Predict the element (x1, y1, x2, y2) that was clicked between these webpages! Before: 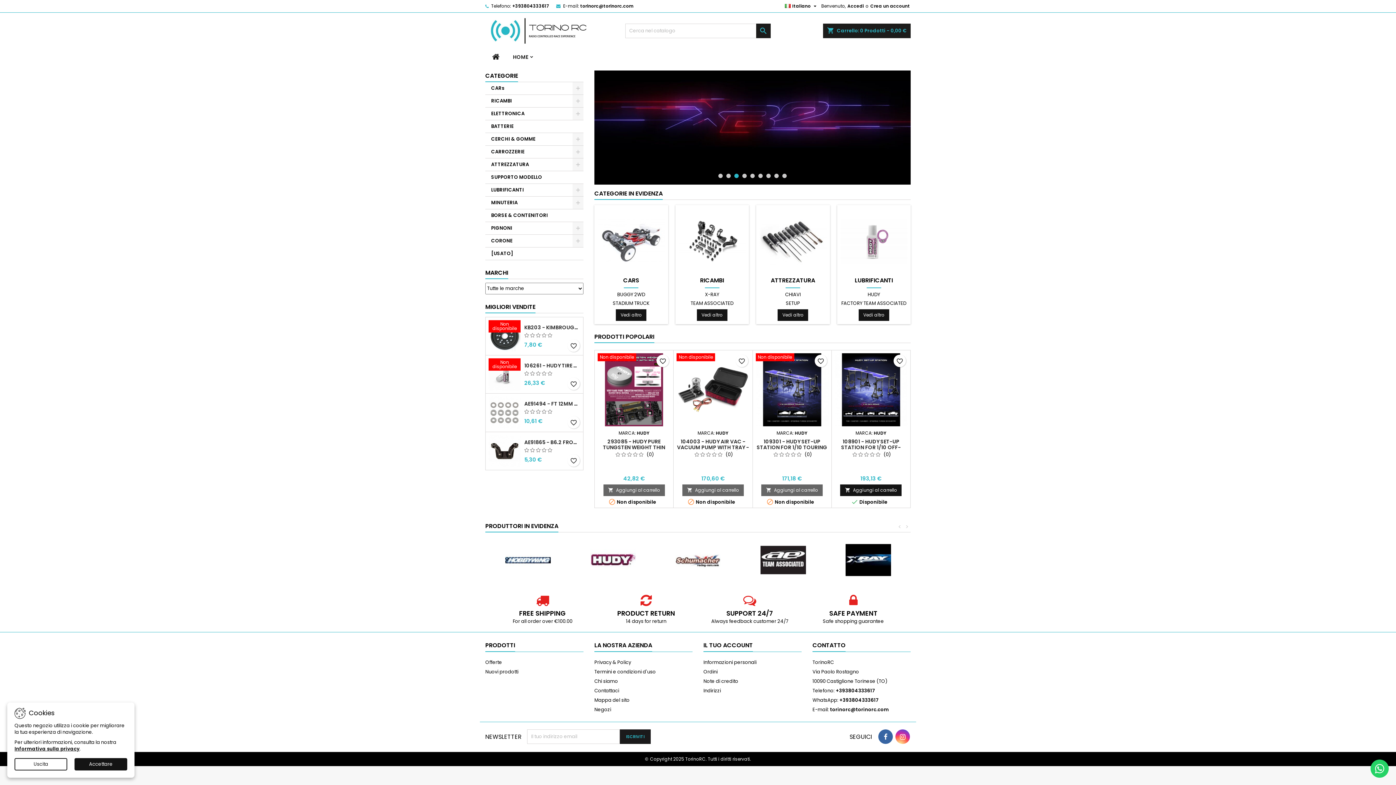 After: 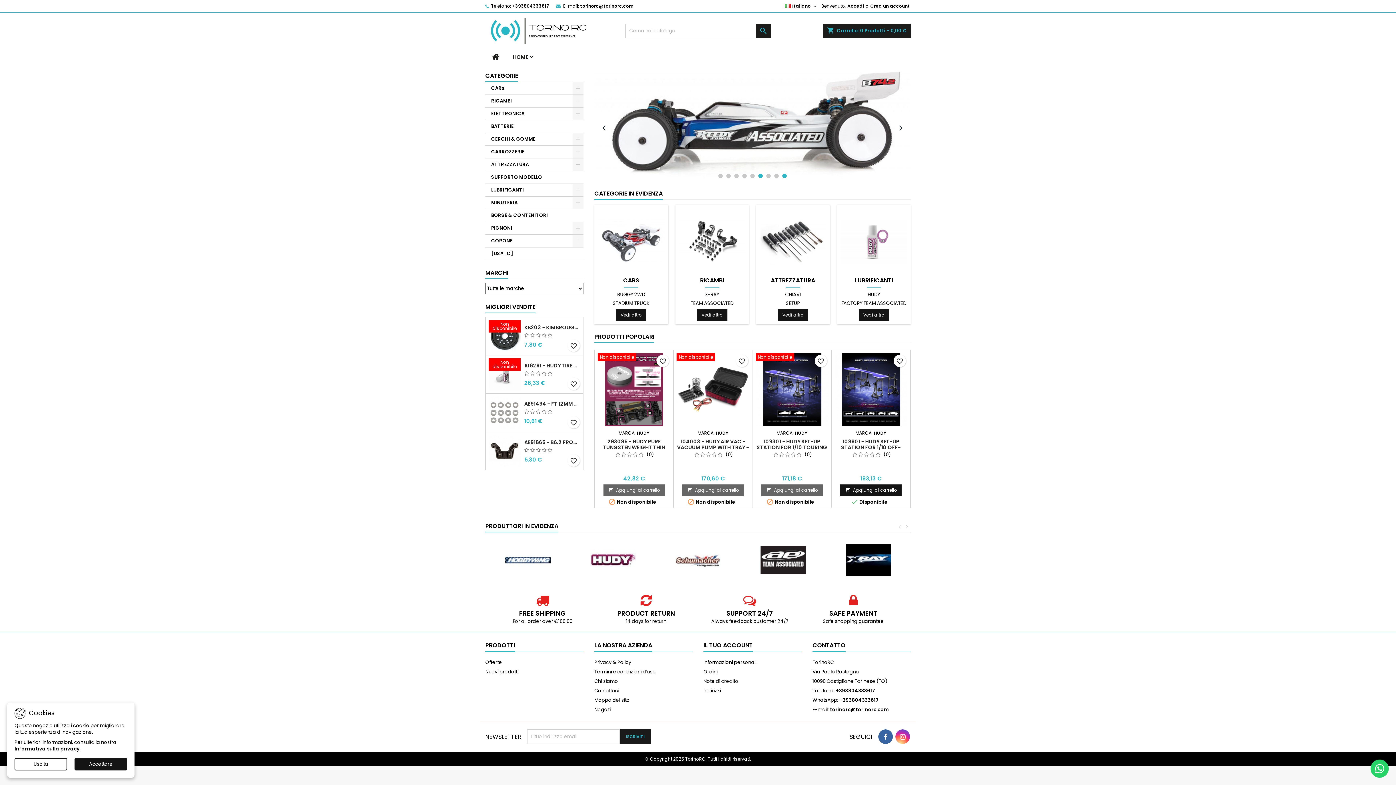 Action: label: 9 bbox: (782, 173, 786, 178)